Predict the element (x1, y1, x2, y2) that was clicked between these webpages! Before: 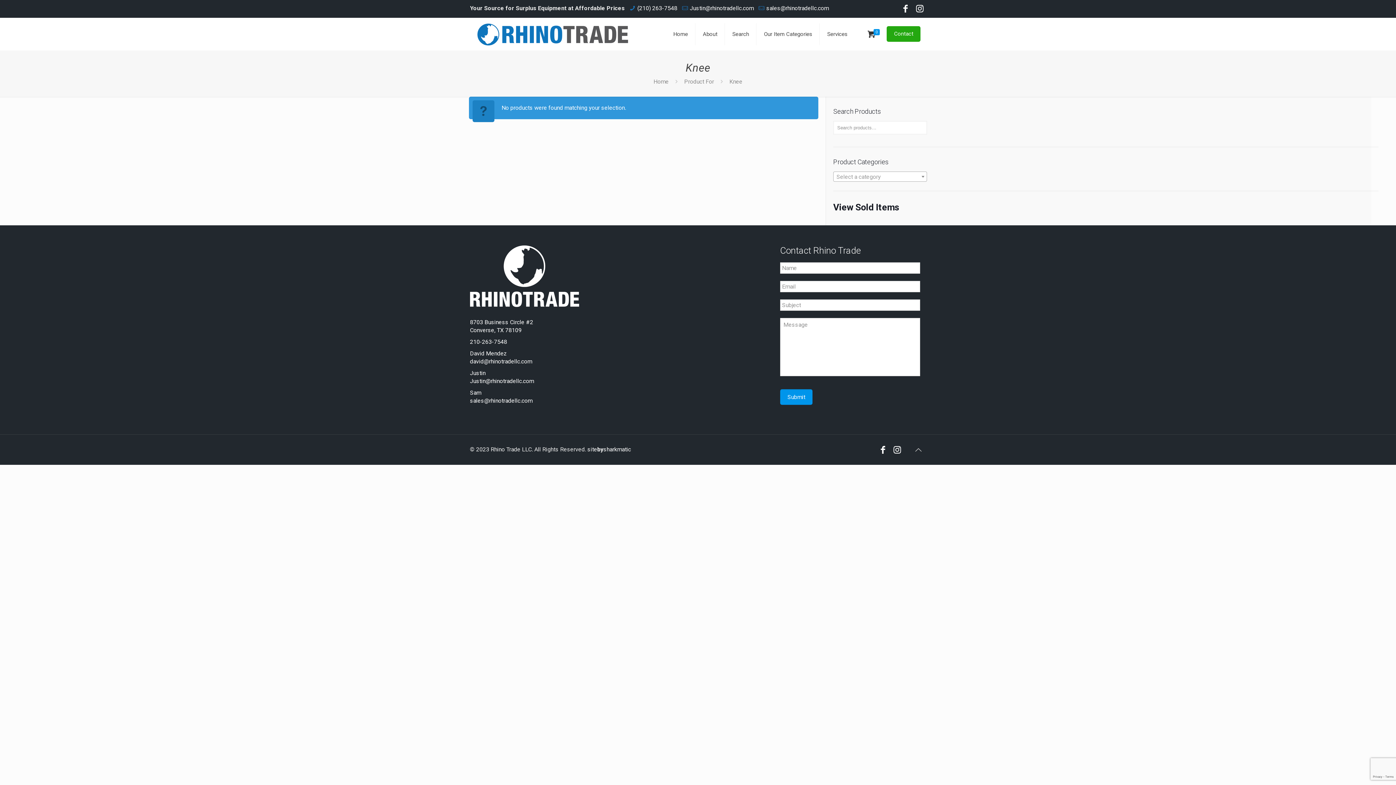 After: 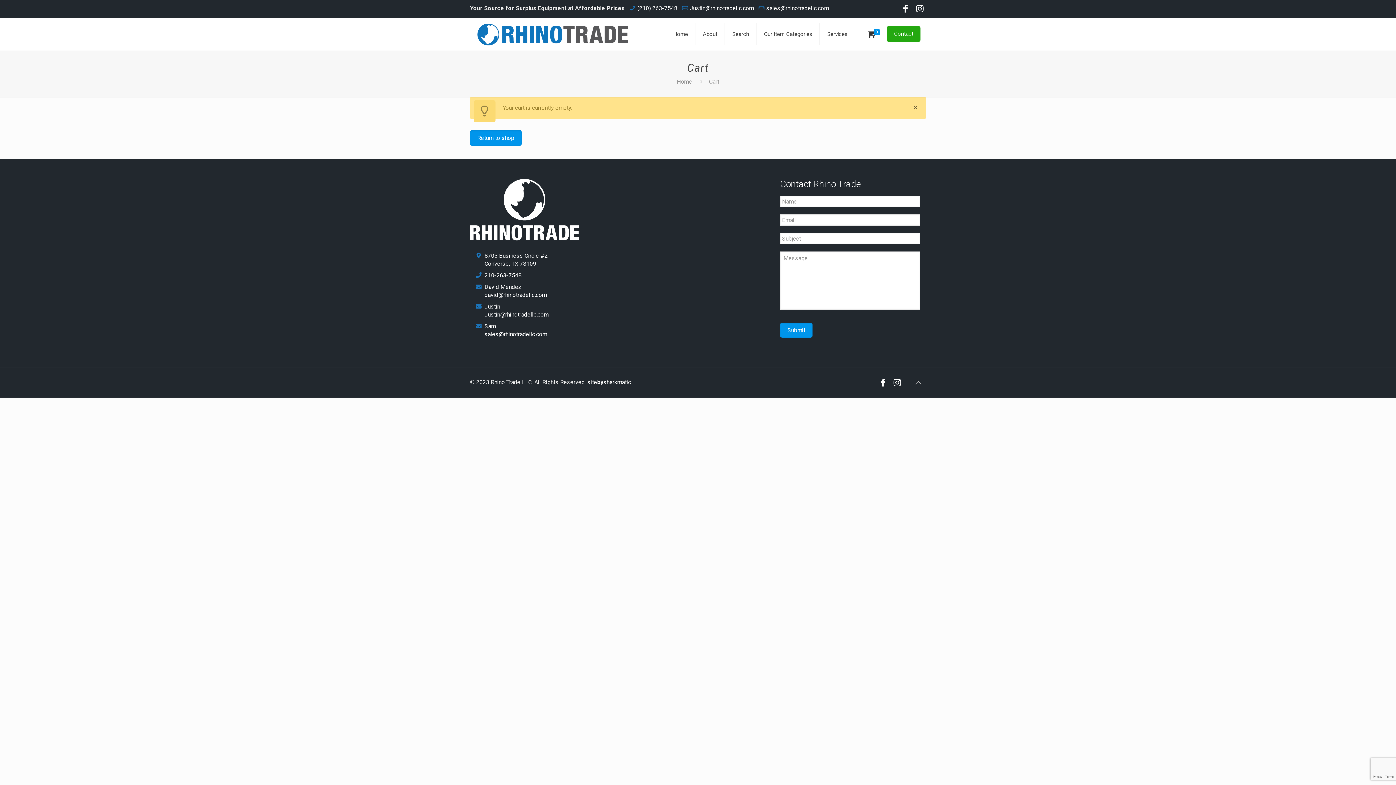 Action: bbox: (865, 30, 883, 38) label: 0